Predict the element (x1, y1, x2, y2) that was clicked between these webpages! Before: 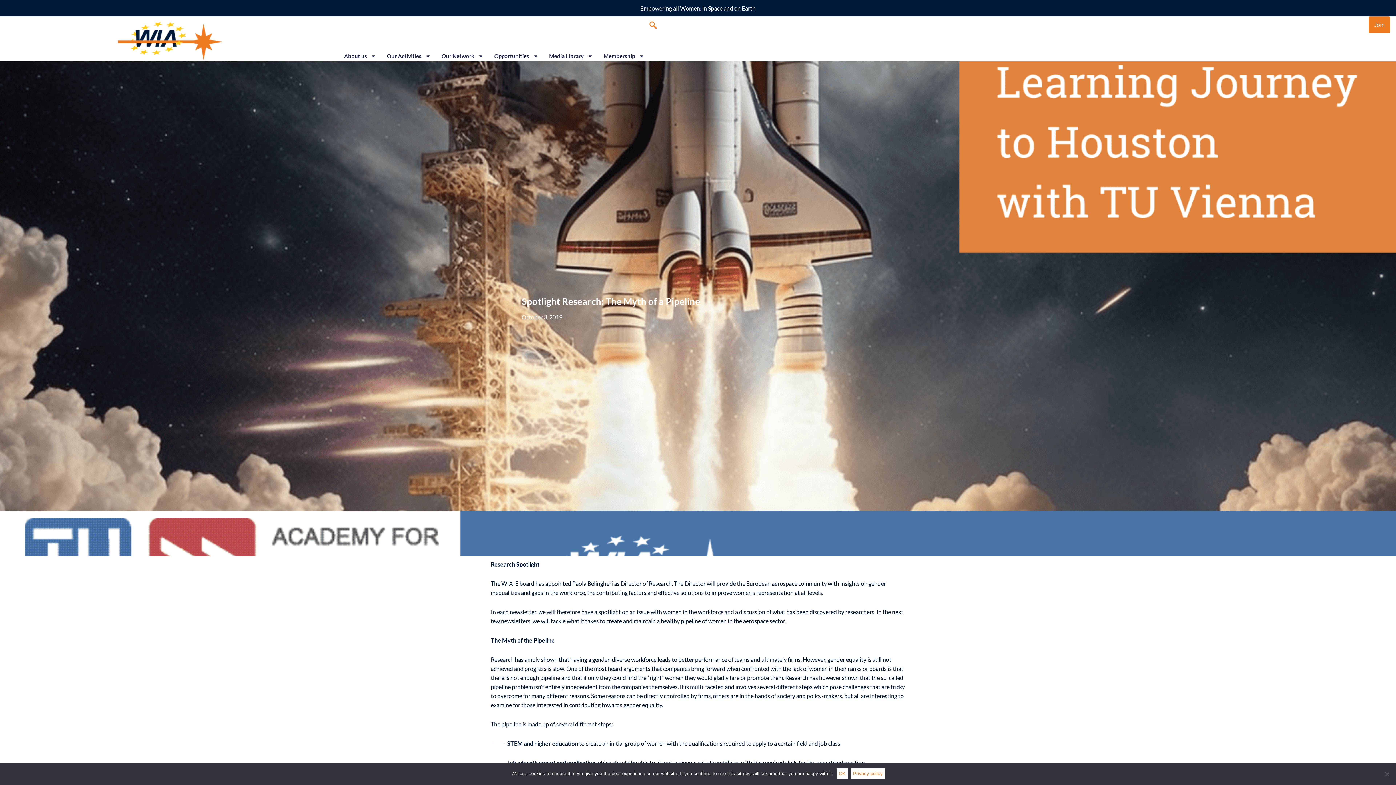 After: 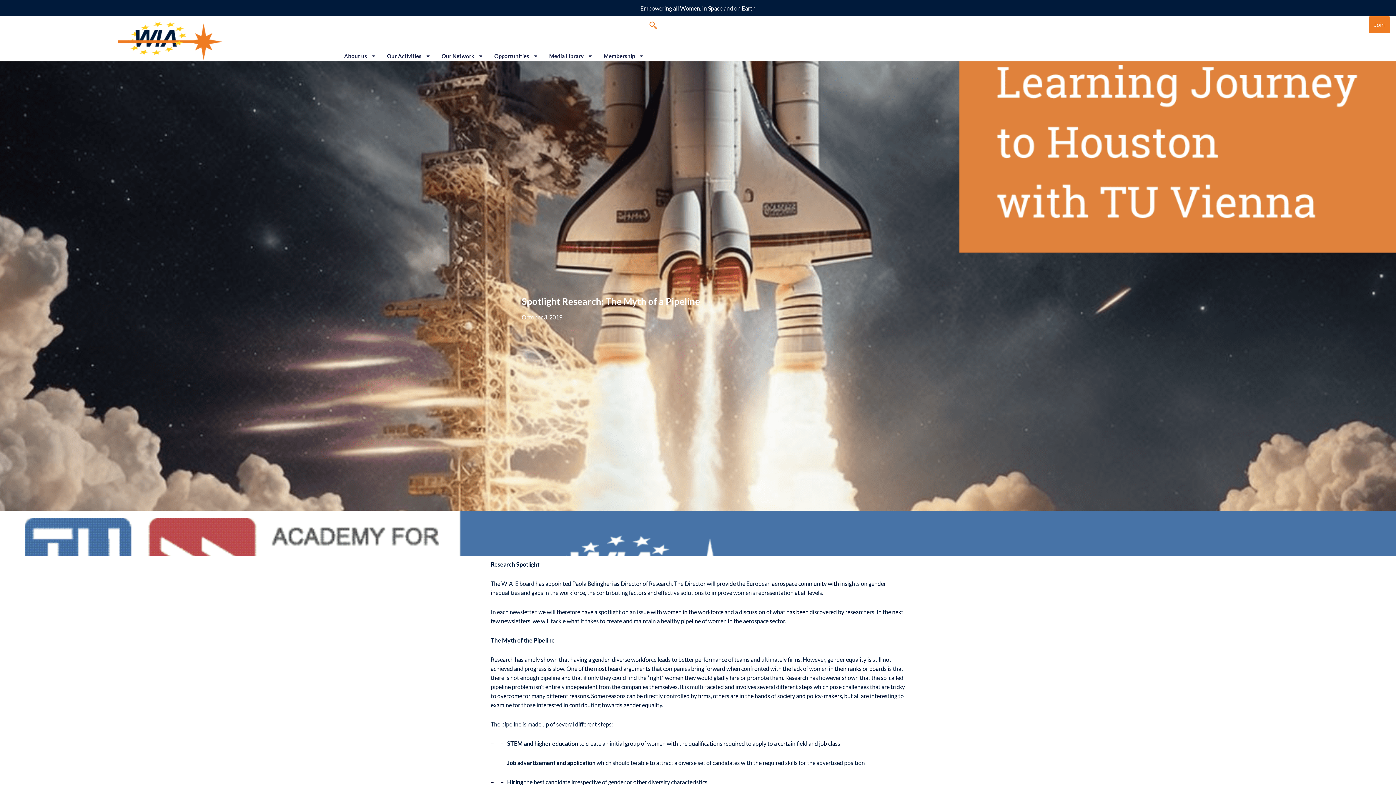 Action: bbox: (837, 768, 847, 779) label: OK